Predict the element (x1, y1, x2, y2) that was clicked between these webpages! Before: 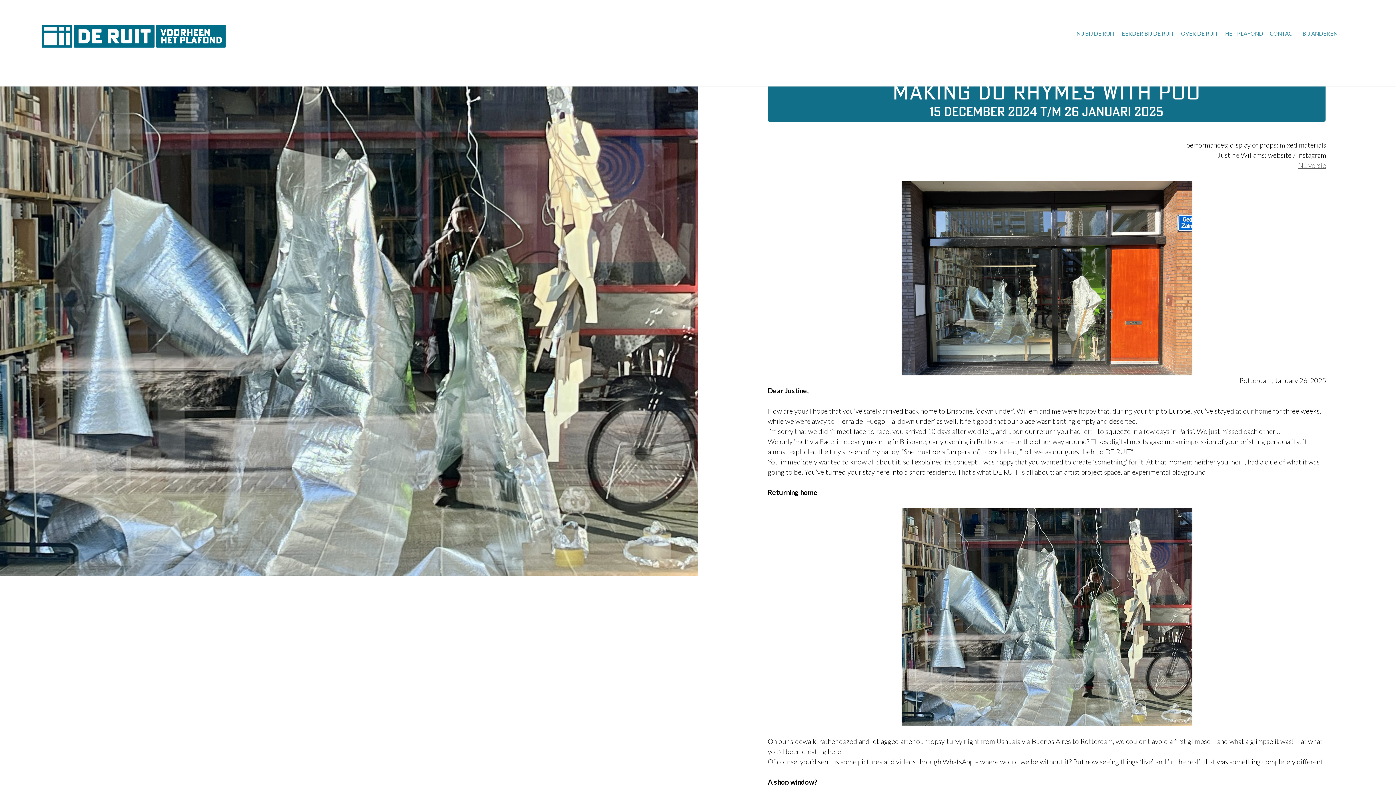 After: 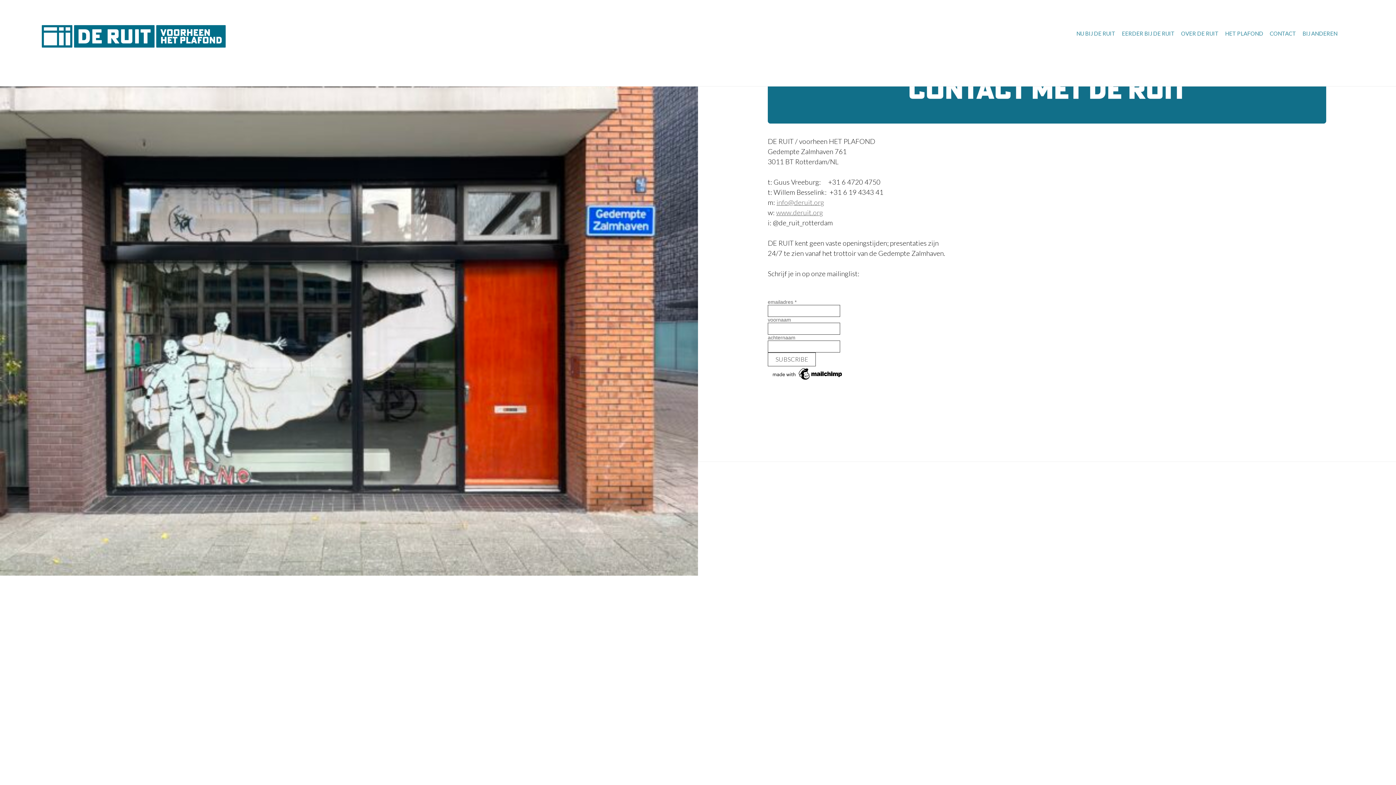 Action: bbox: (1264, 27, 1301, 39) label: CONTACT